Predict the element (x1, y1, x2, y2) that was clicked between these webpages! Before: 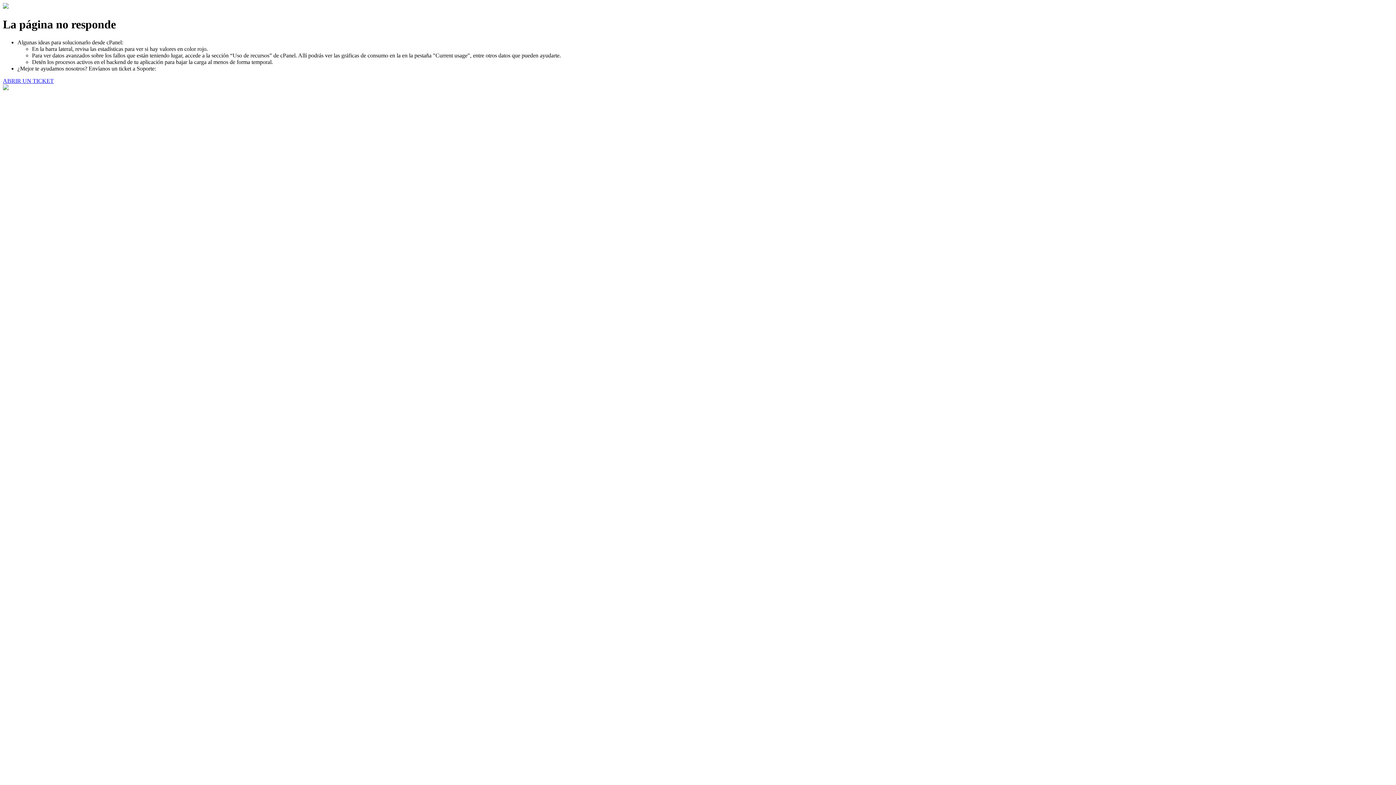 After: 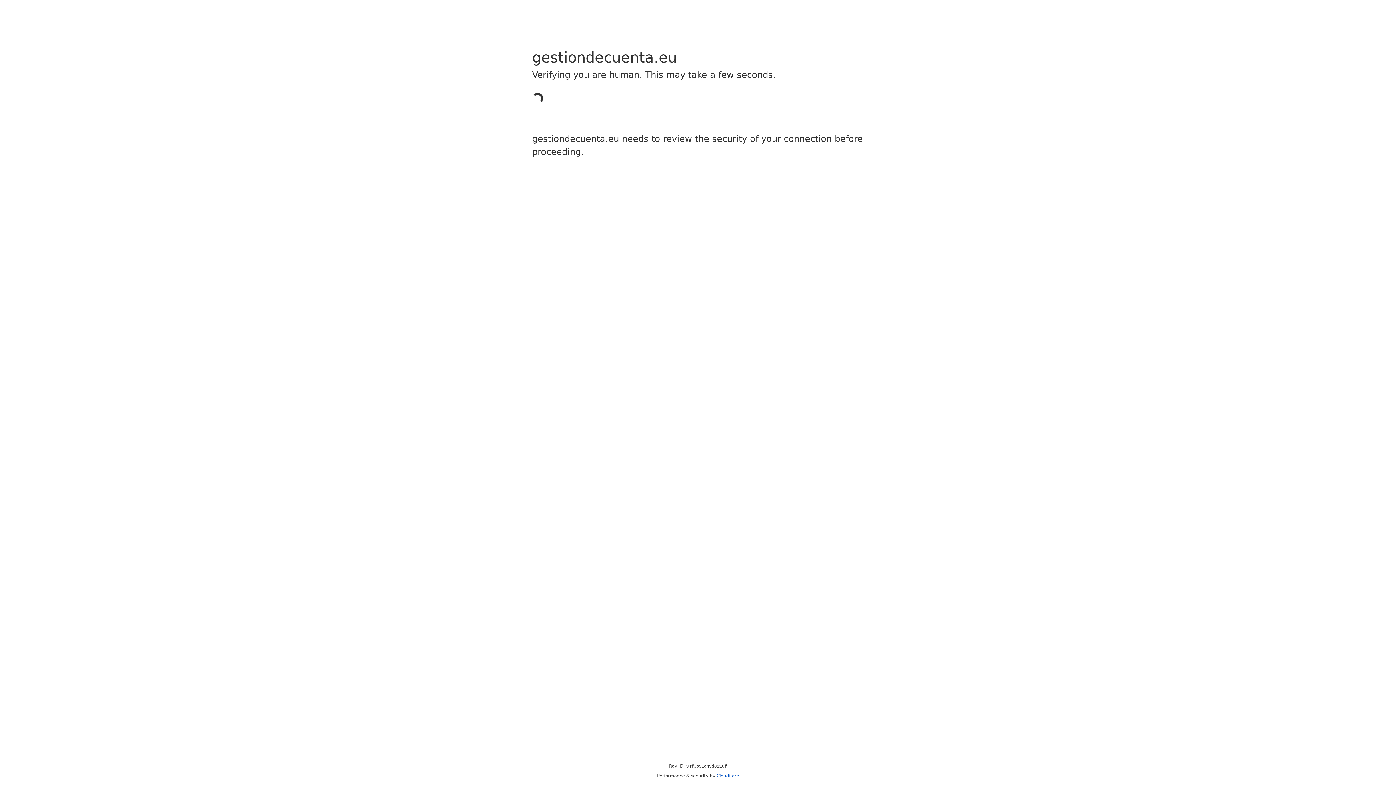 Action: bbox: (2, 77, 53, 83) label: ABRIR UN TICKET